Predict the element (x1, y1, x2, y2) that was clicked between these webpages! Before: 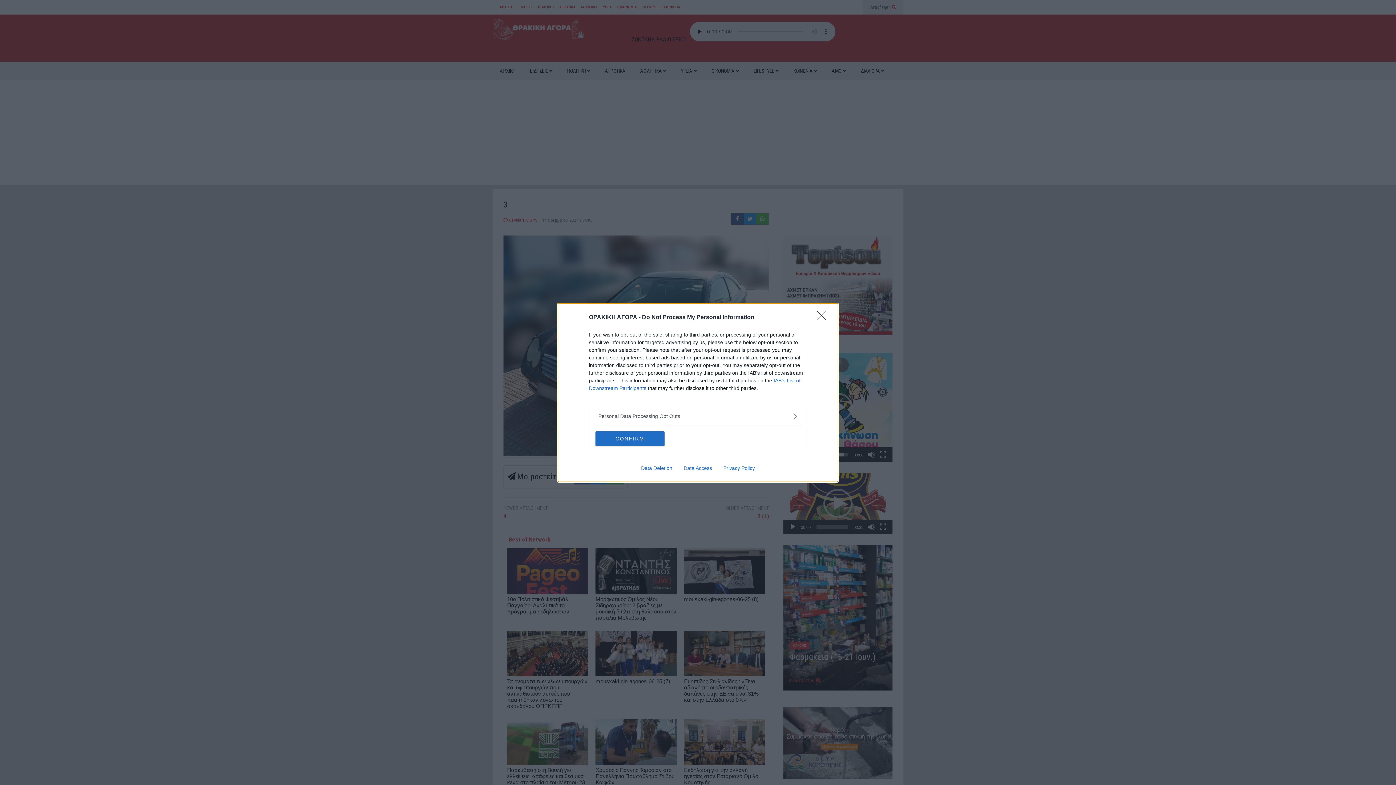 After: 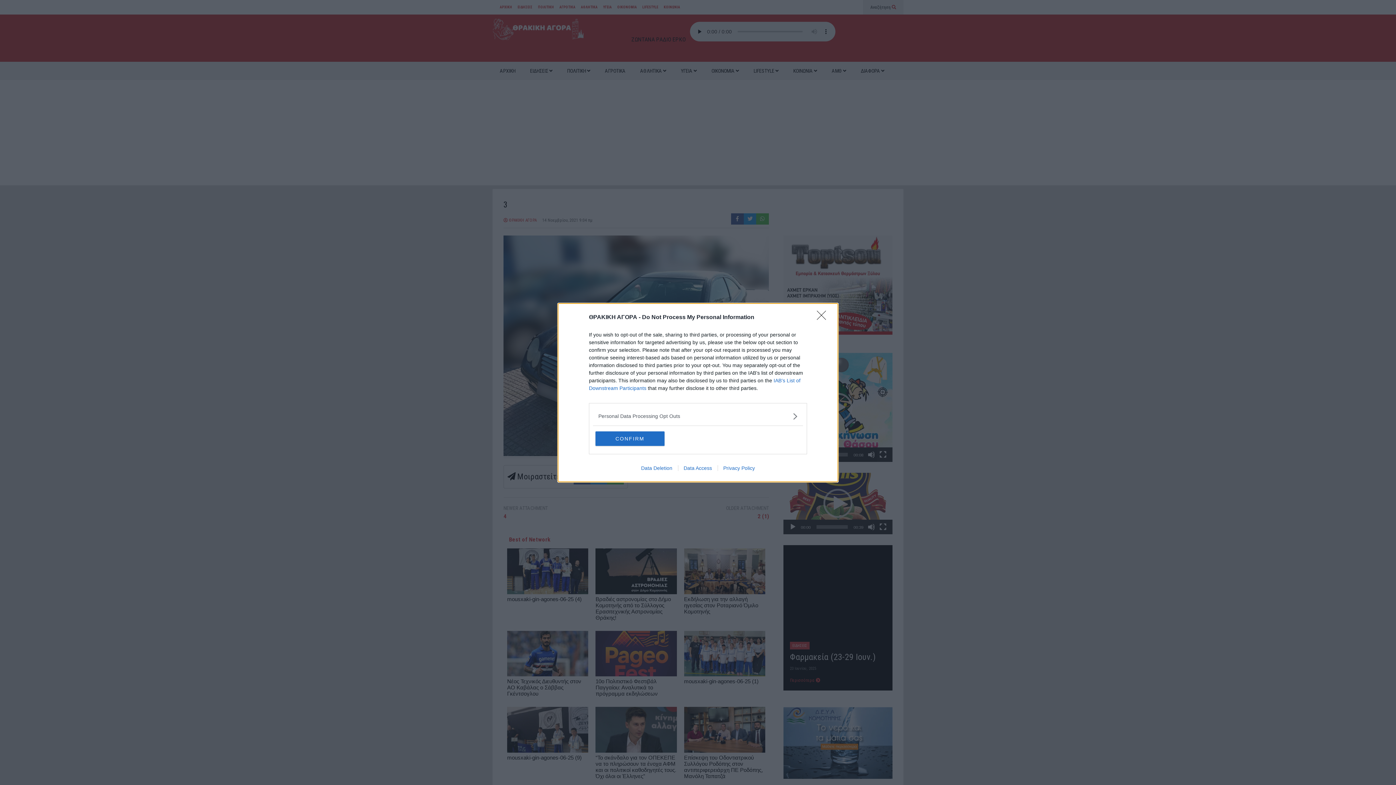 Action: label: Privacy Policy bbox: (717, 465, 760, 471)